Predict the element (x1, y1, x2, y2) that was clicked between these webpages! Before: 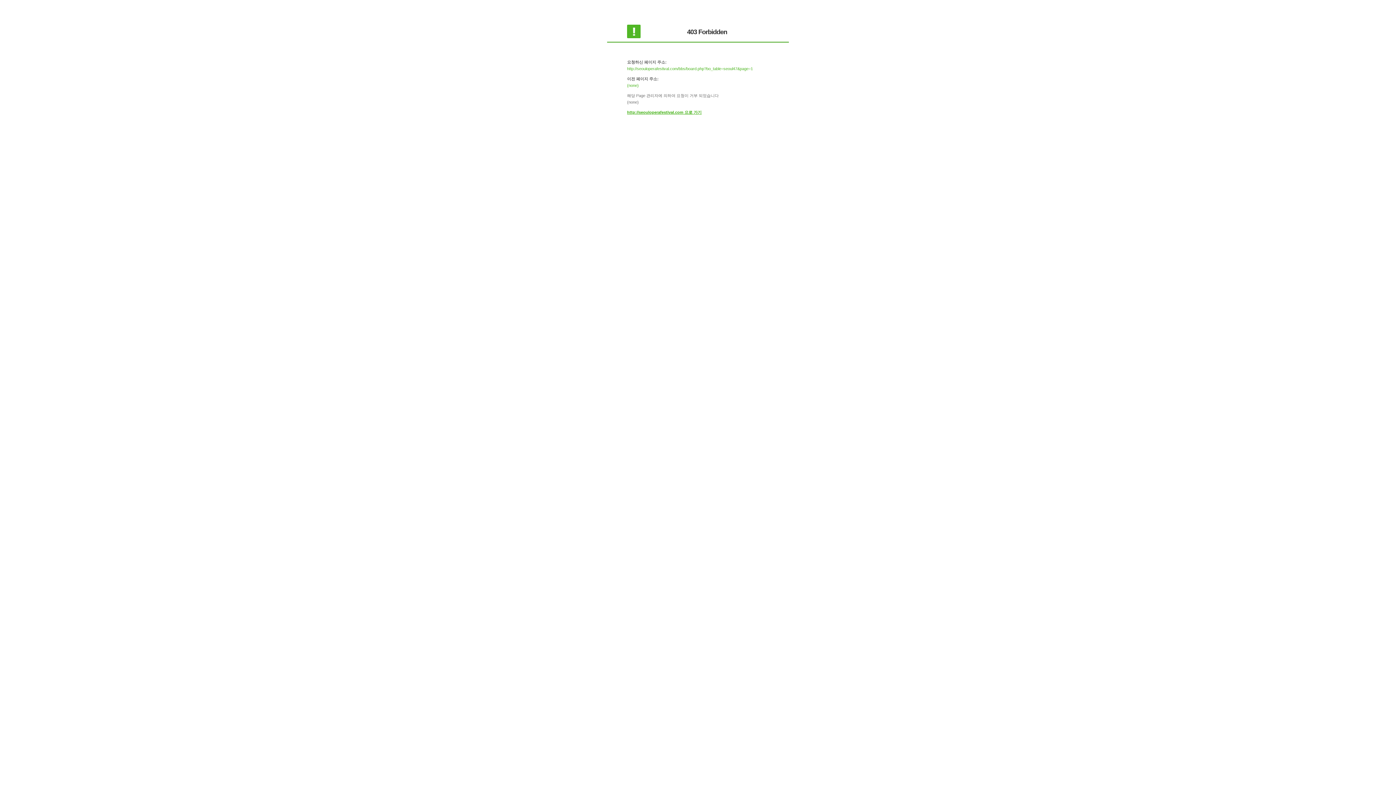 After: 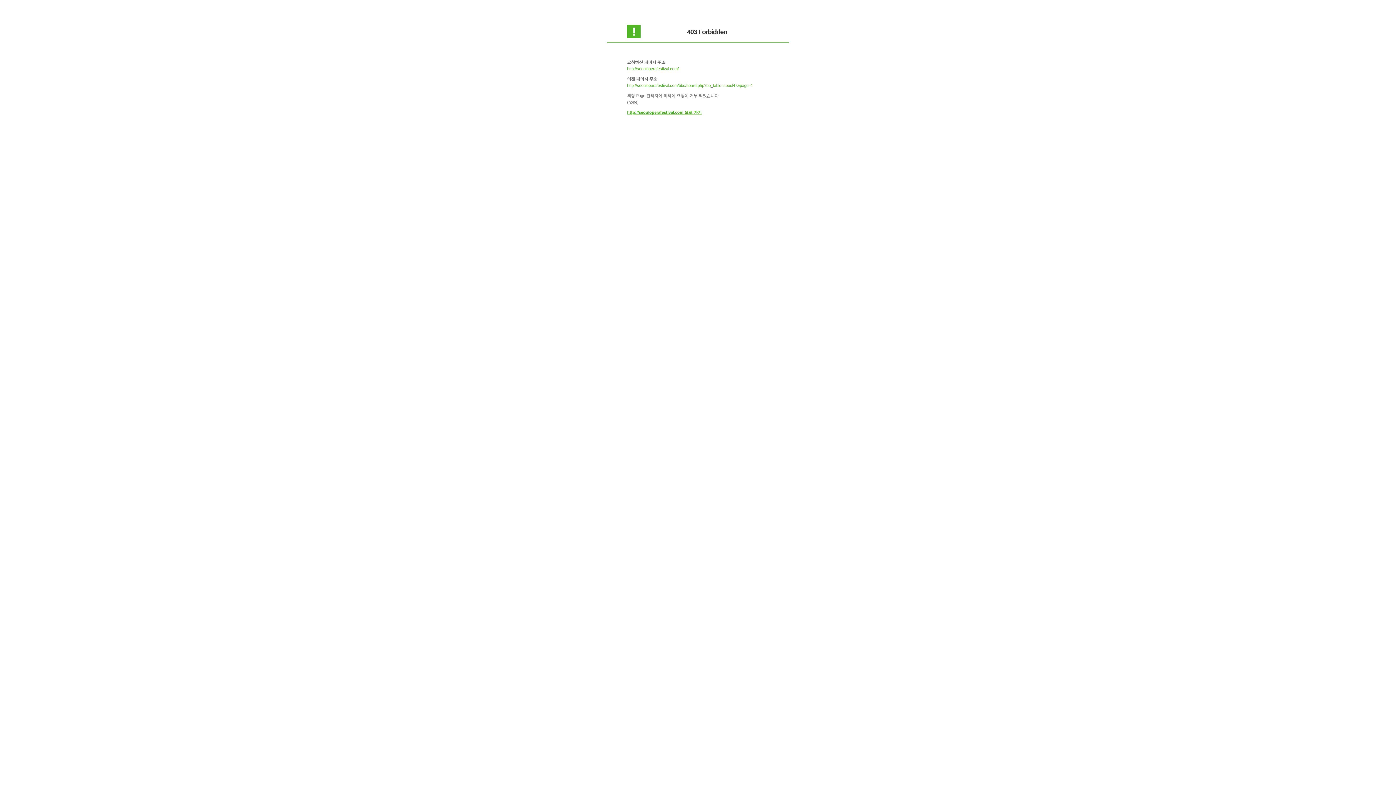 Action: bbox: (627, 110, 701, 114) label: http://seouloperafestival.com 으로 가기